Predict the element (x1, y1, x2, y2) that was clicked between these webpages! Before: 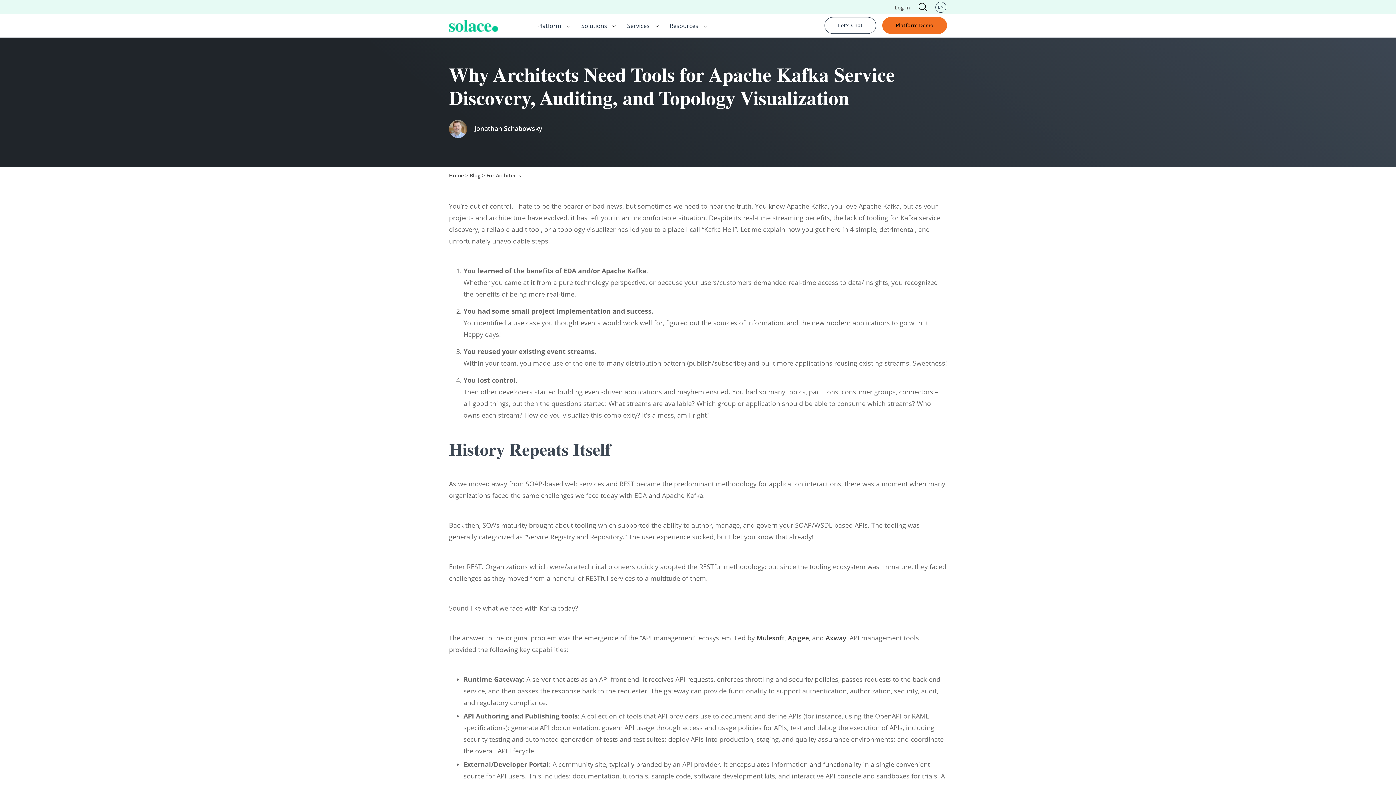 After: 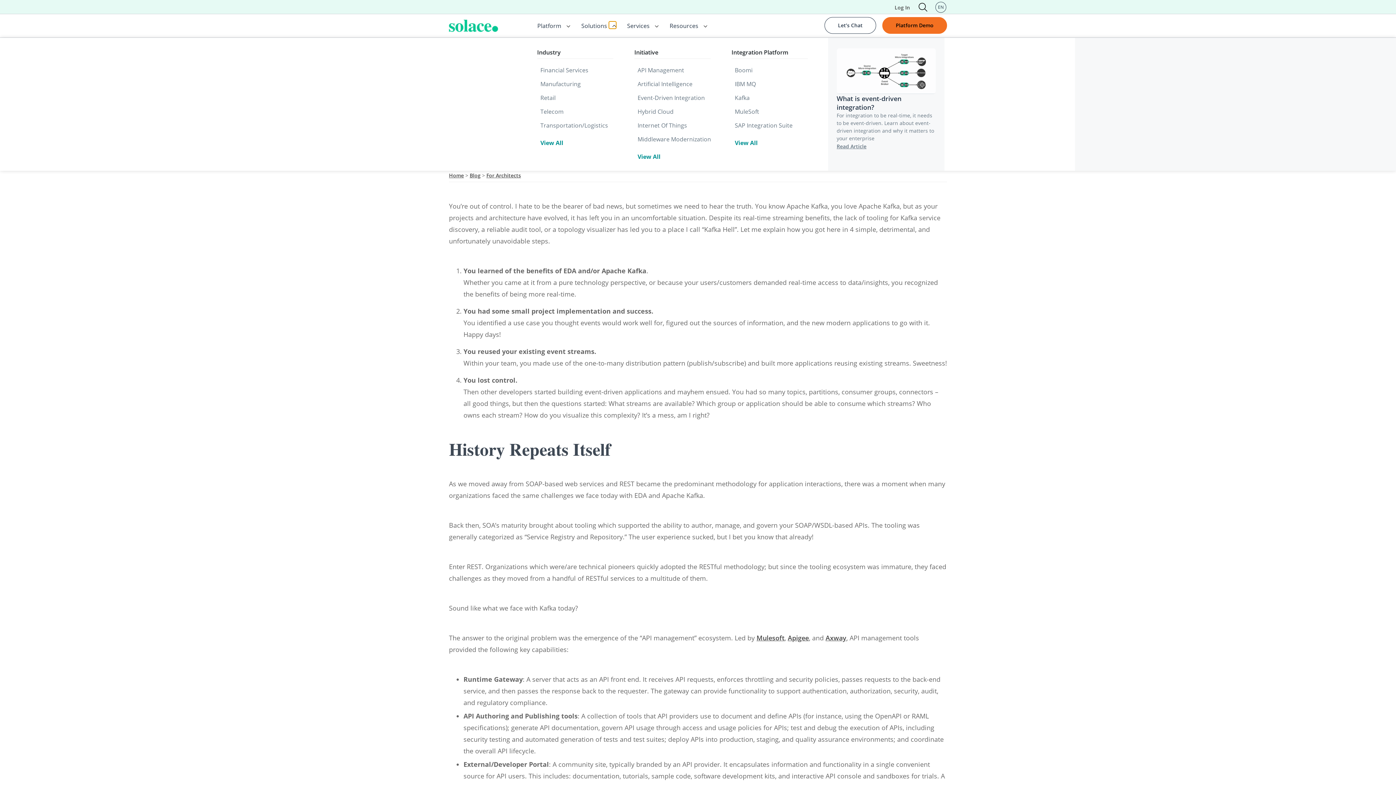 Action: label: Solutions bbox: (609, 21, 616, 28)